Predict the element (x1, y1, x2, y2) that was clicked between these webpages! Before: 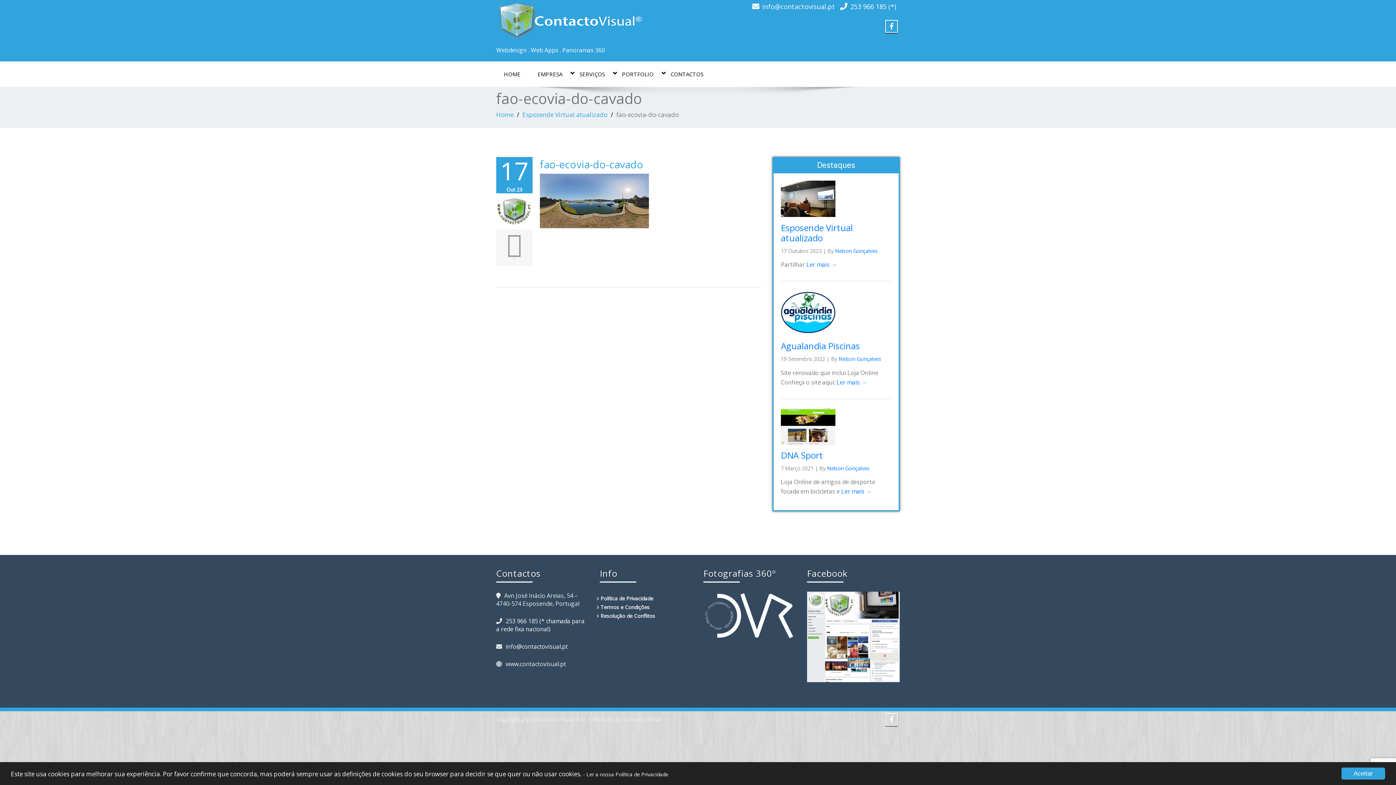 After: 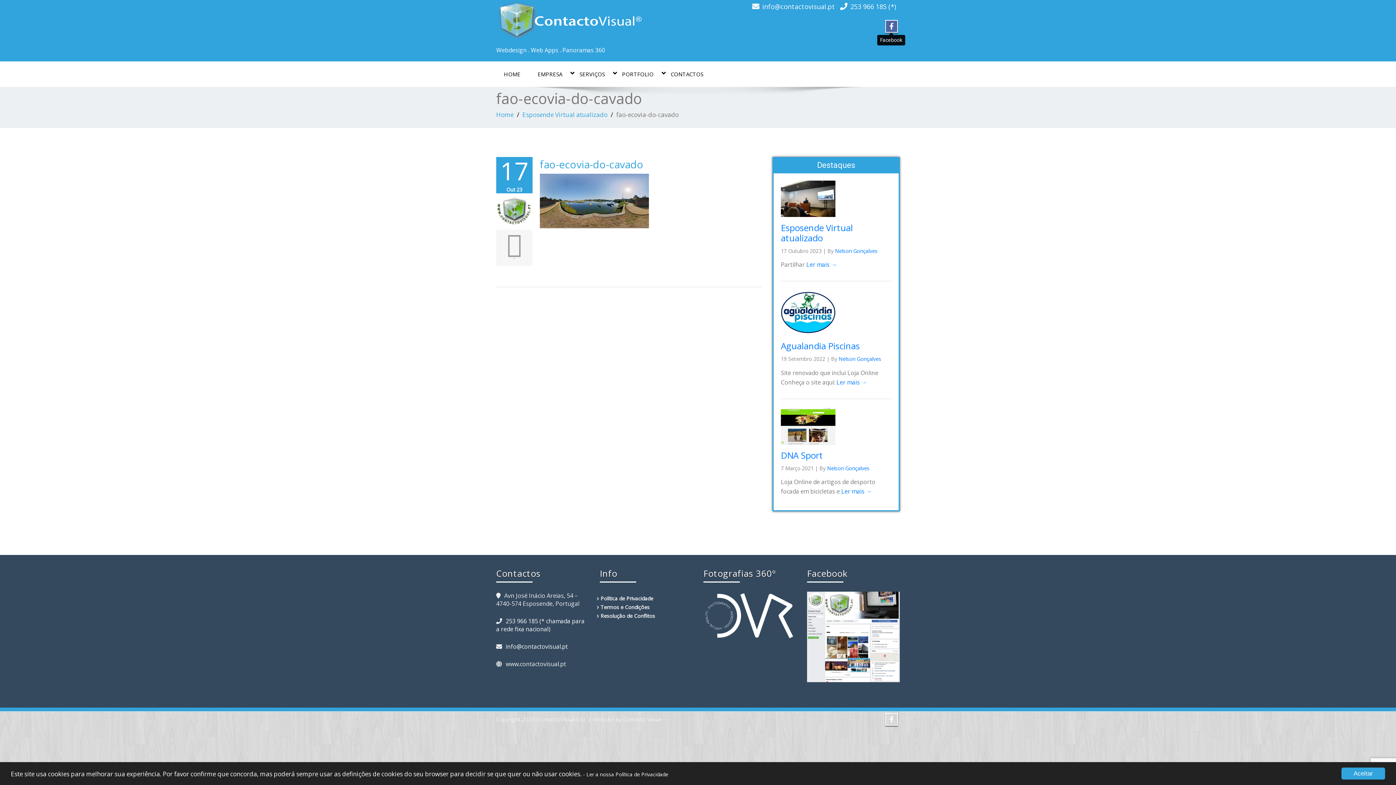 Action: bbox: (885, 22, 900, 30)